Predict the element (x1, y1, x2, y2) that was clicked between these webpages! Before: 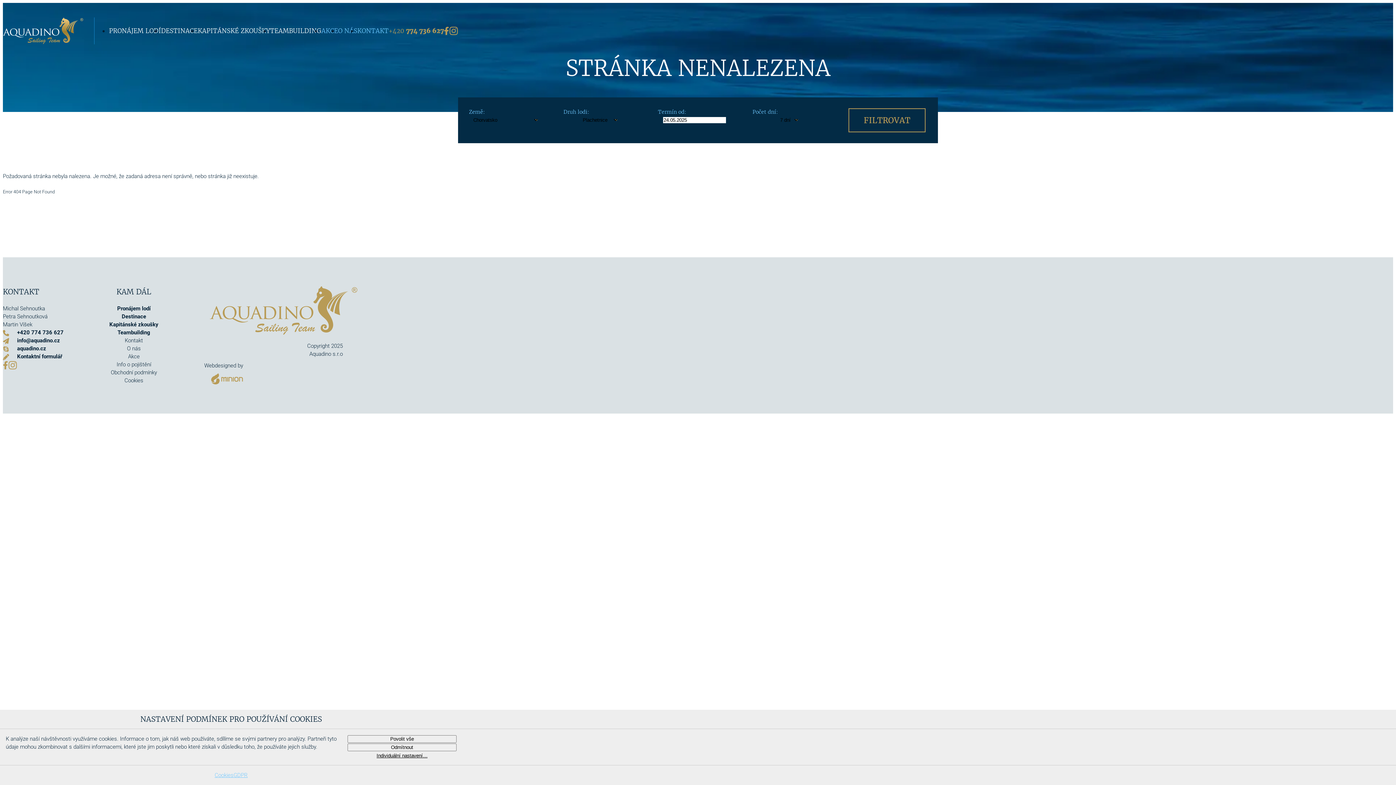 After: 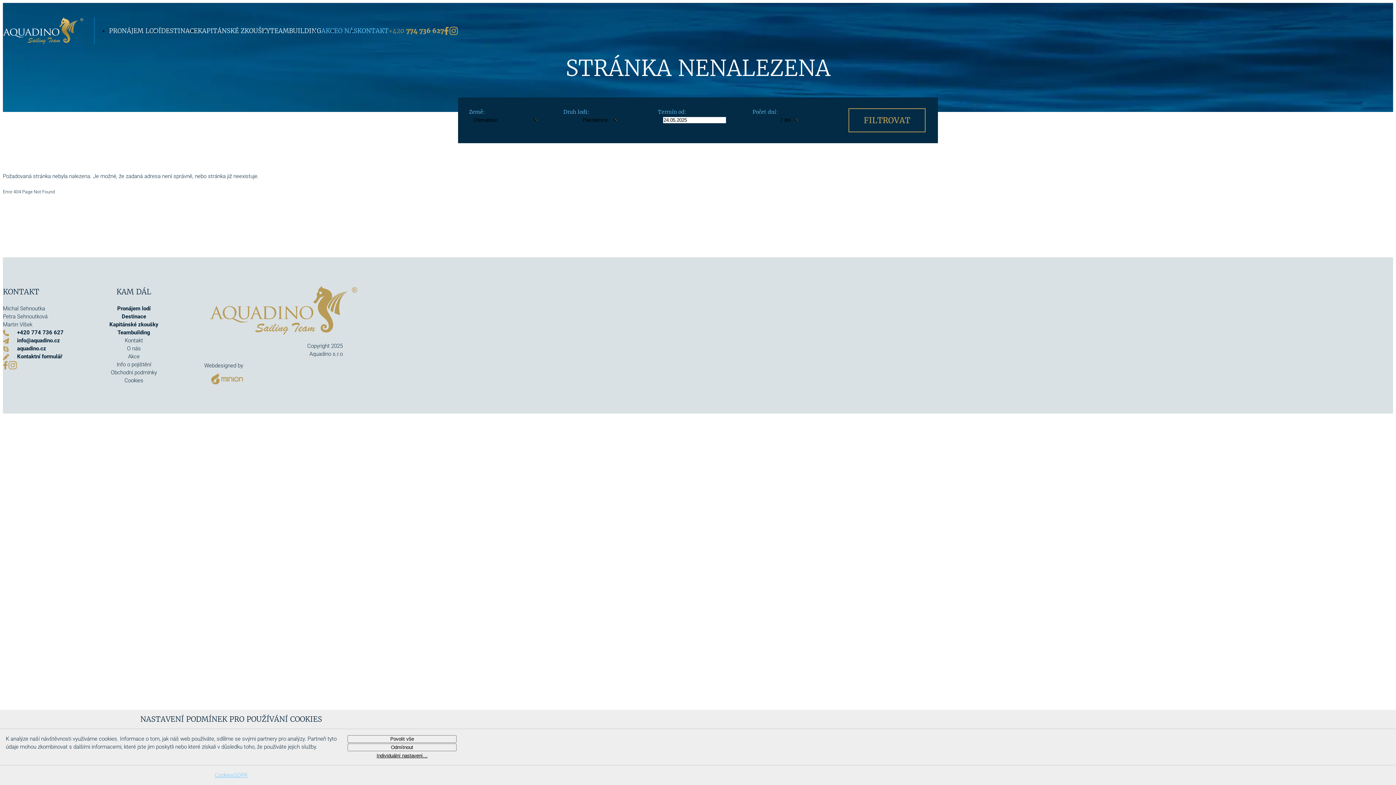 Action: bbox: (2, 361, 8, 368)